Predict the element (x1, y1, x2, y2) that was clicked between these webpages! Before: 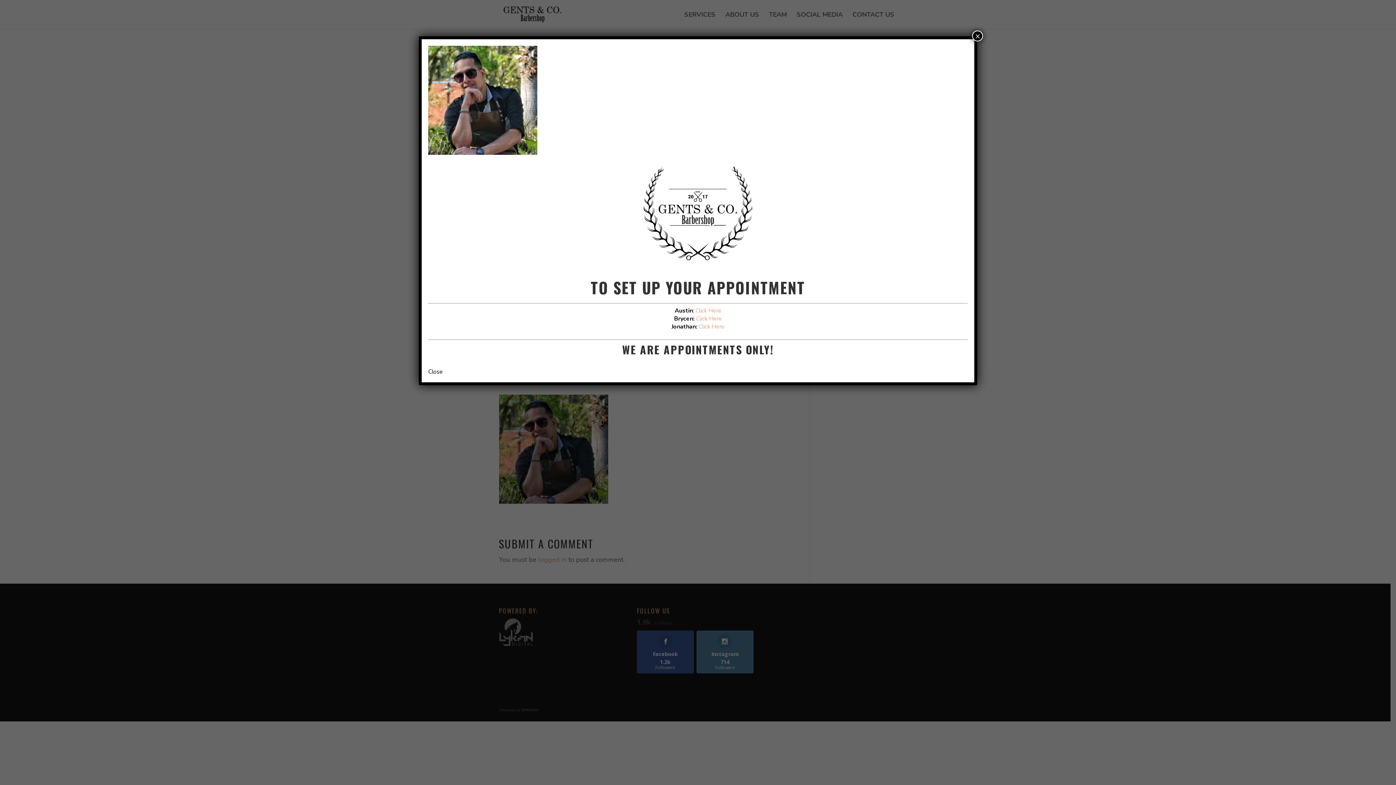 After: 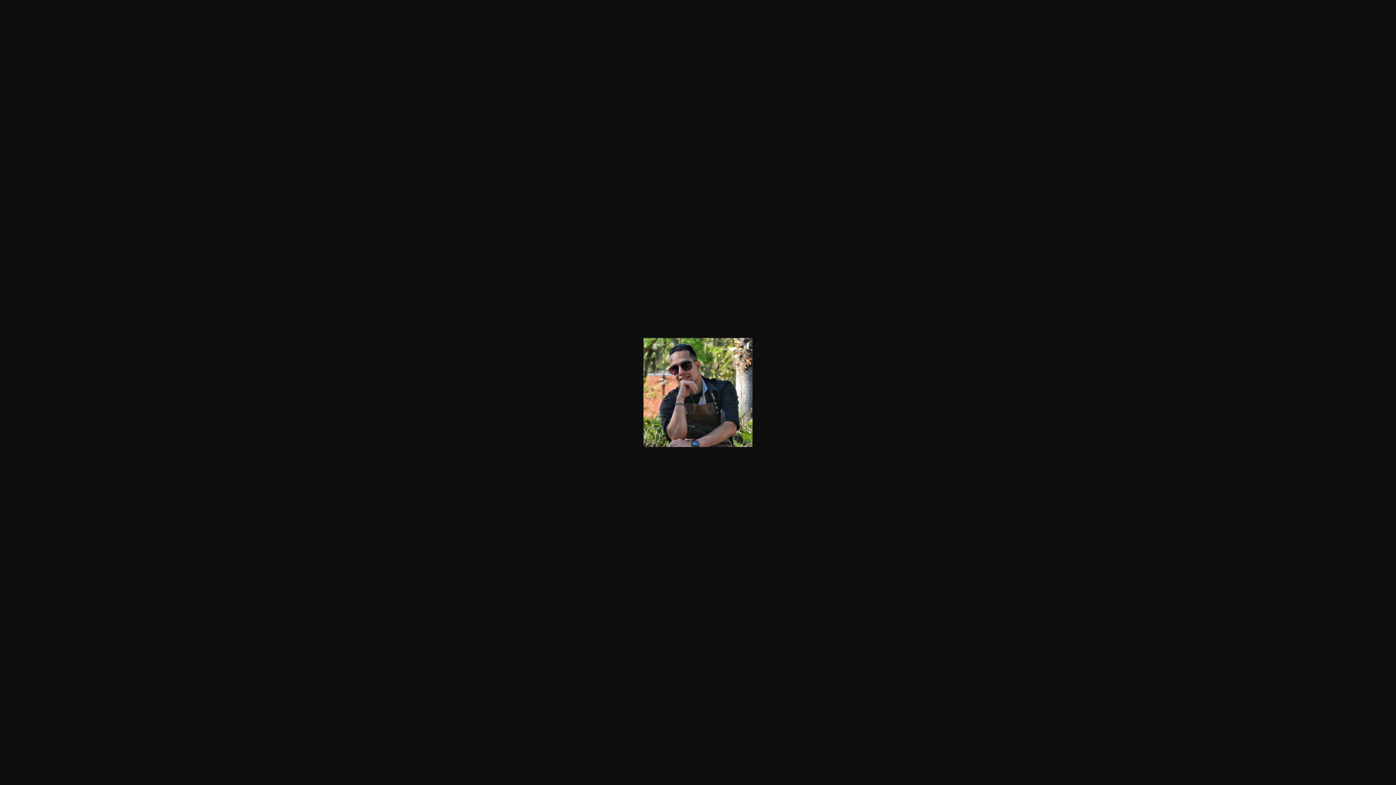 Action: bbox: (428, 149, 537, 157)